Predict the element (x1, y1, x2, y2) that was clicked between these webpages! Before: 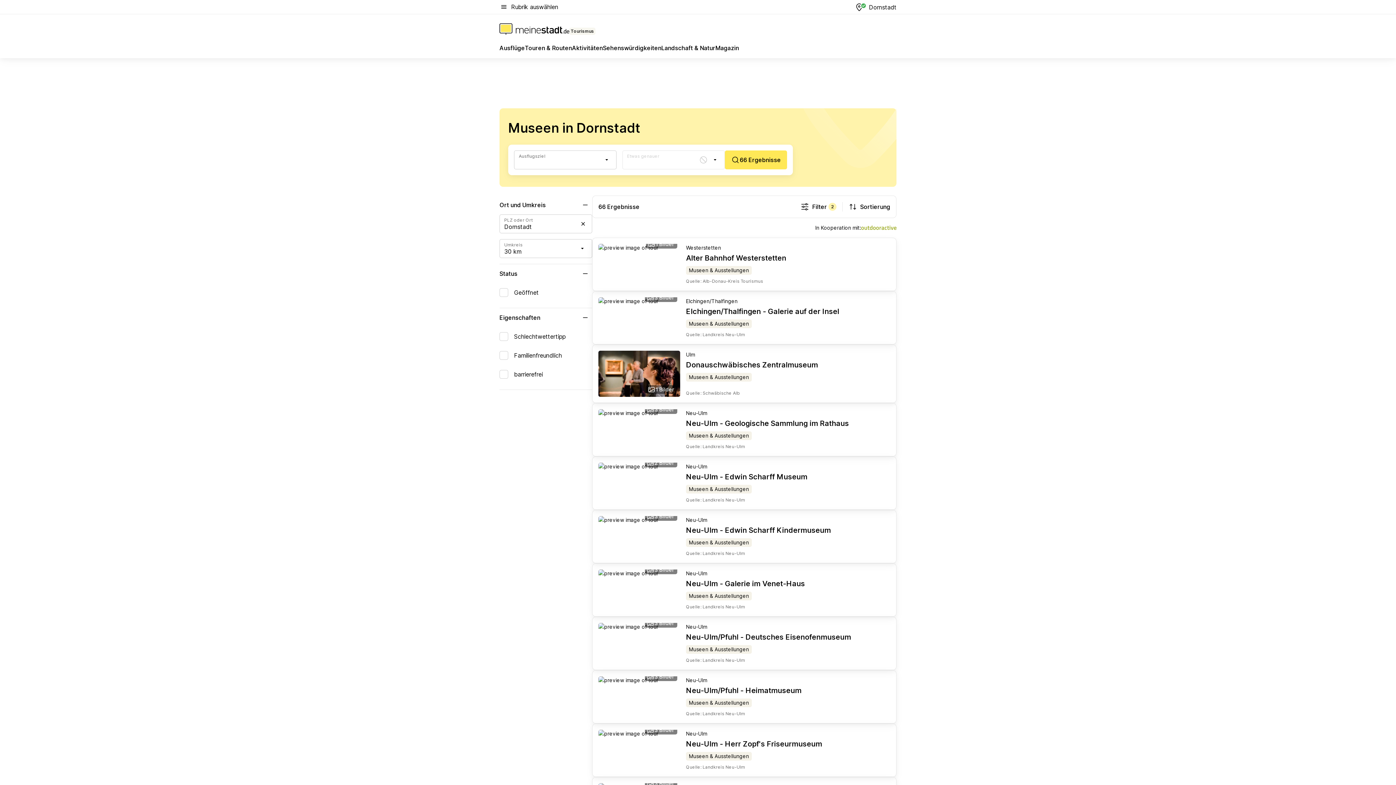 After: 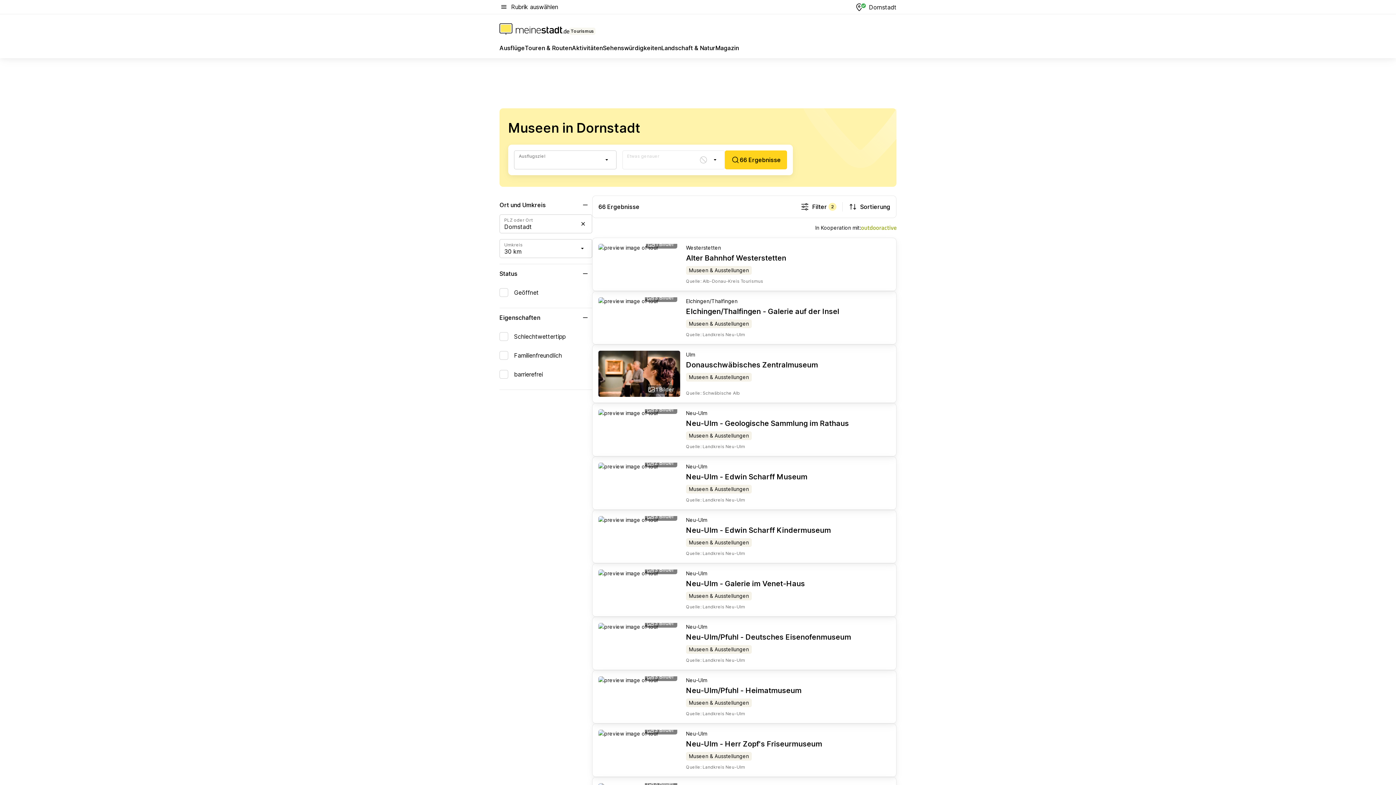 Action: label: 66 Ergebnisse bbox: (724, 150, 787, 169)